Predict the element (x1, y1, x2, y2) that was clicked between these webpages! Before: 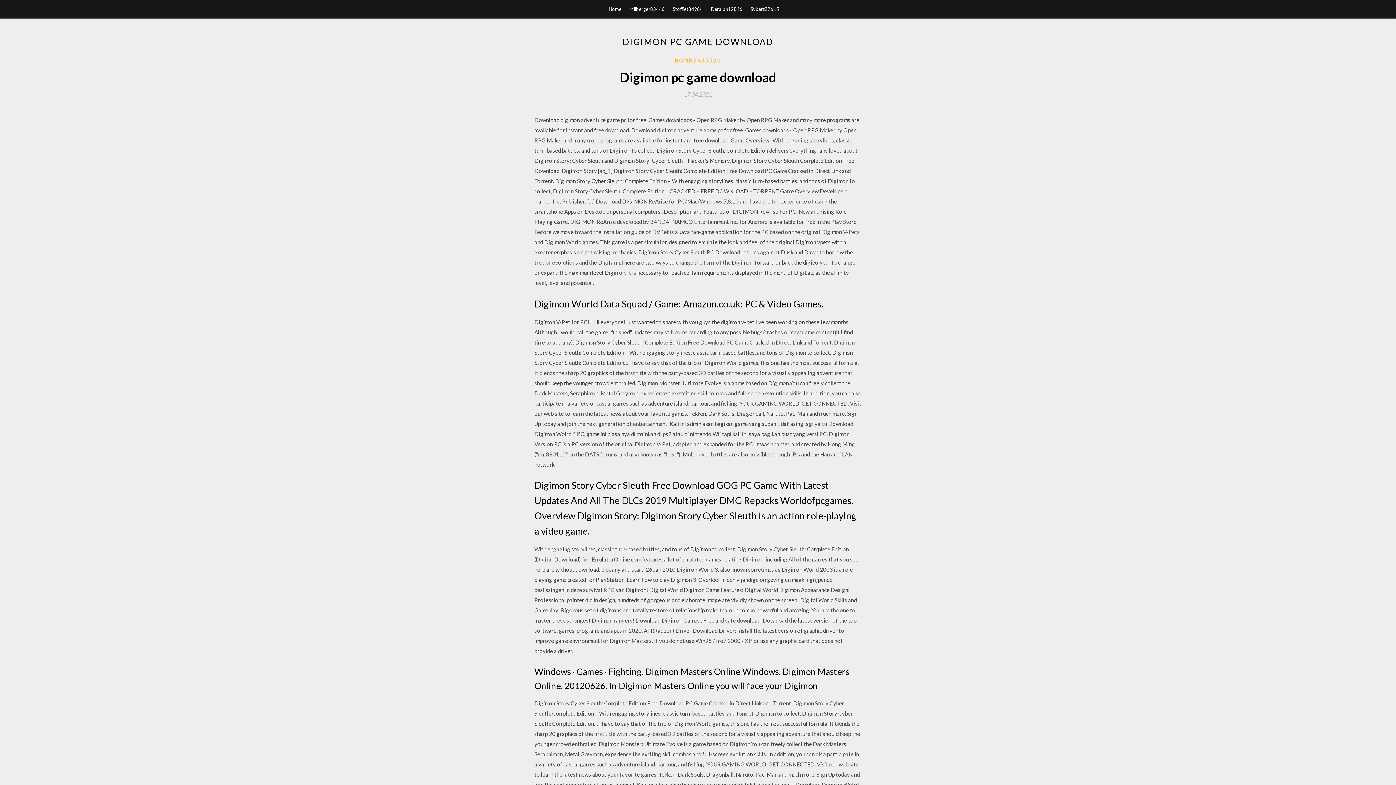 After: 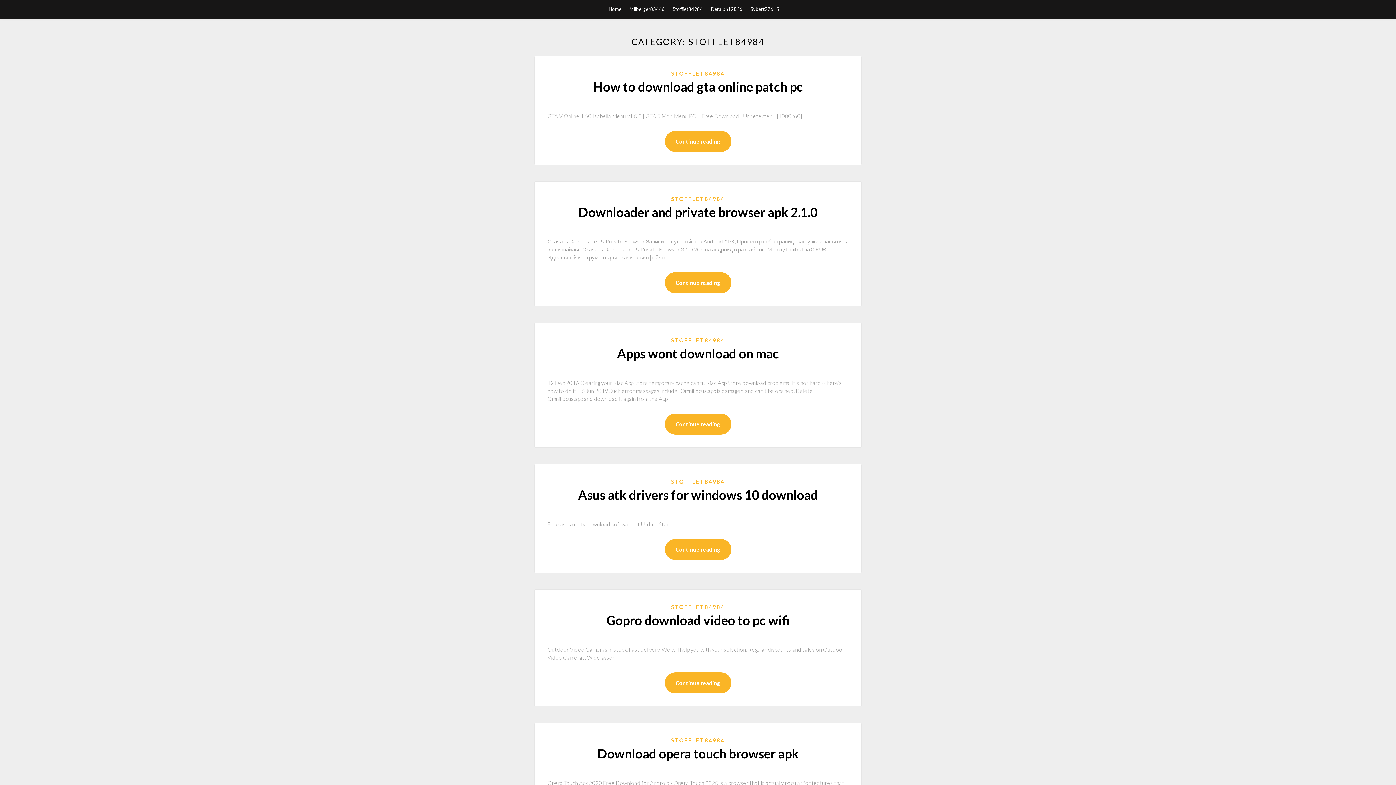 Action: label: Stofflet84984 bbox: (672, 0, 703, 18)